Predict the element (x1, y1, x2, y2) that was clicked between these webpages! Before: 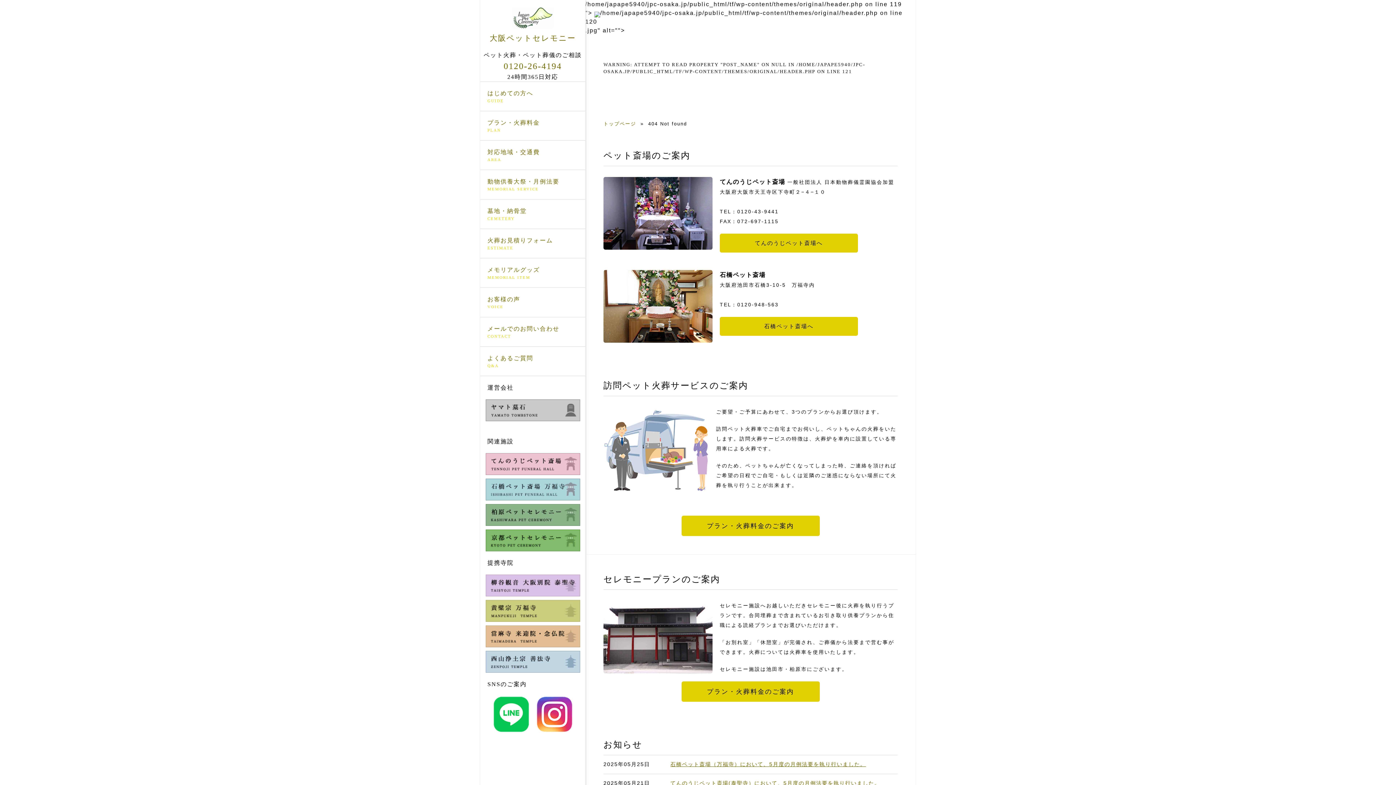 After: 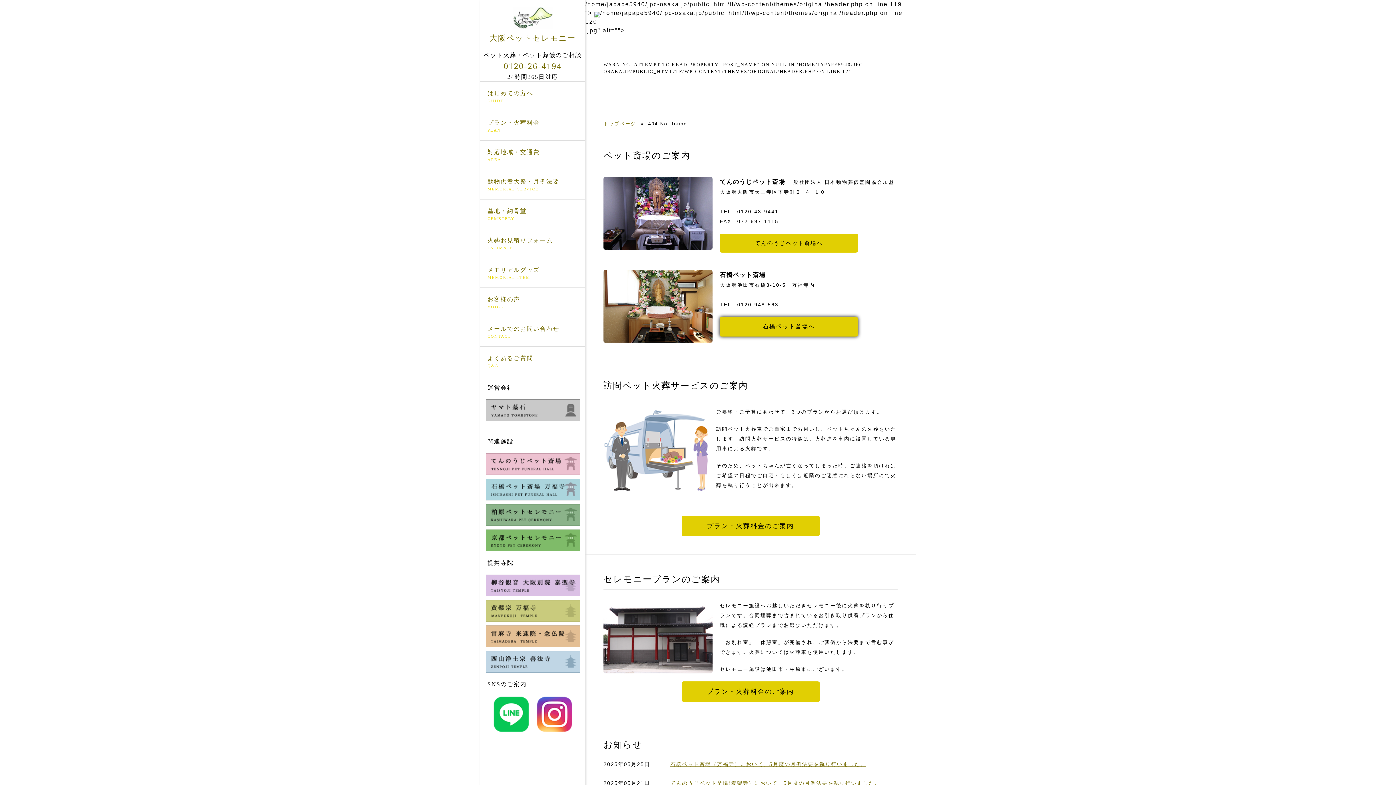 Action: label: 石橋ペット斎場へ bbox: (720, 317, 858, 336)